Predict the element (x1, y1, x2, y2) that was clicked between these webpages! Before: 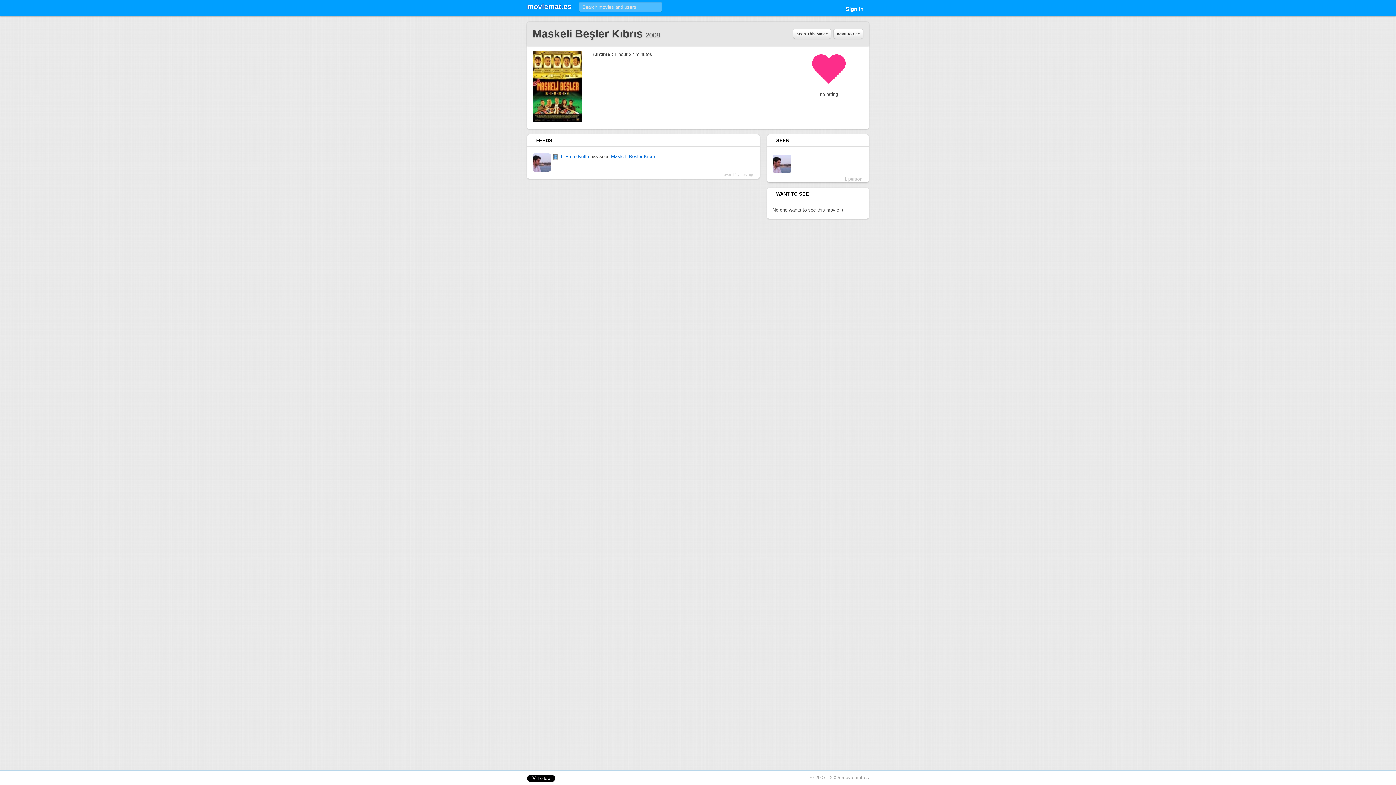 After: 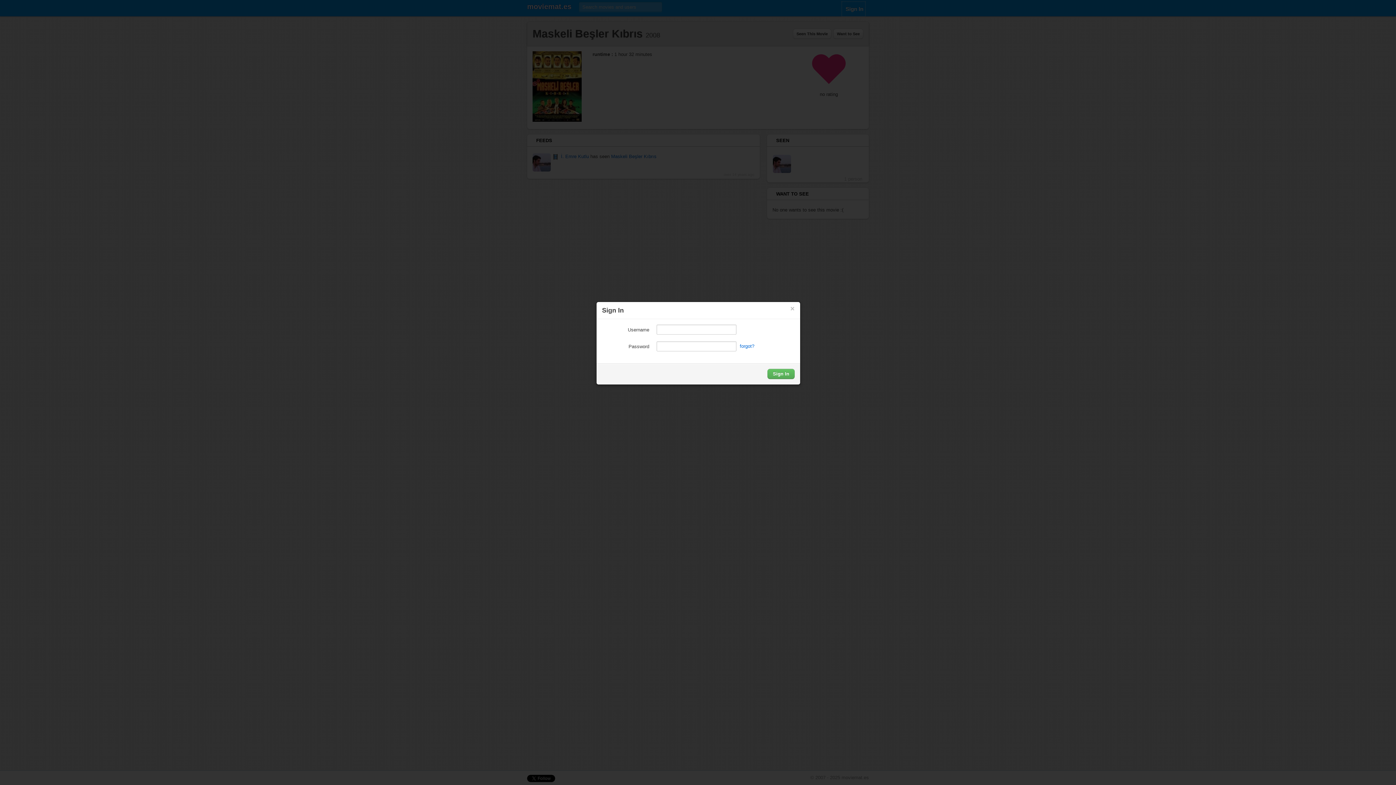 Action: bbox: (842, 1, 865, 16) label: Sign In